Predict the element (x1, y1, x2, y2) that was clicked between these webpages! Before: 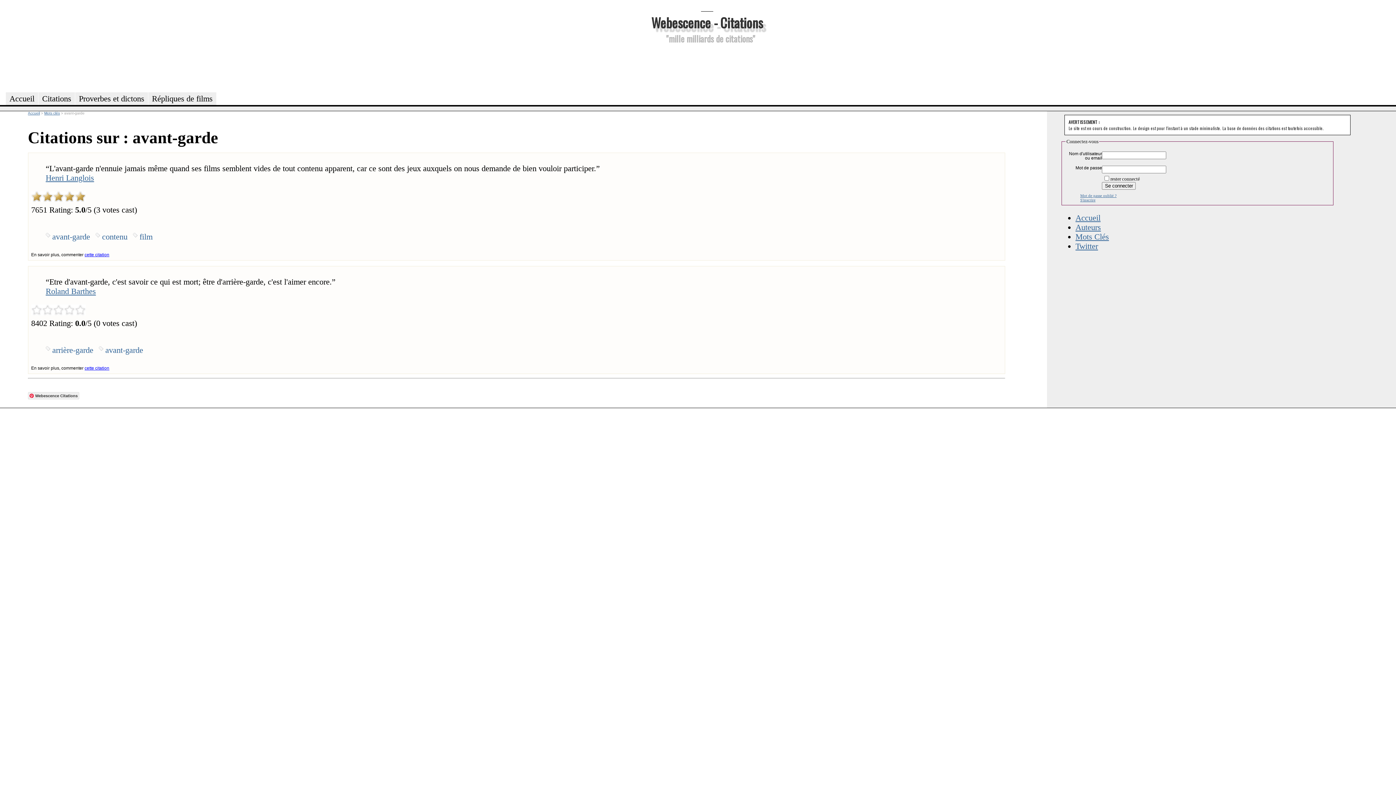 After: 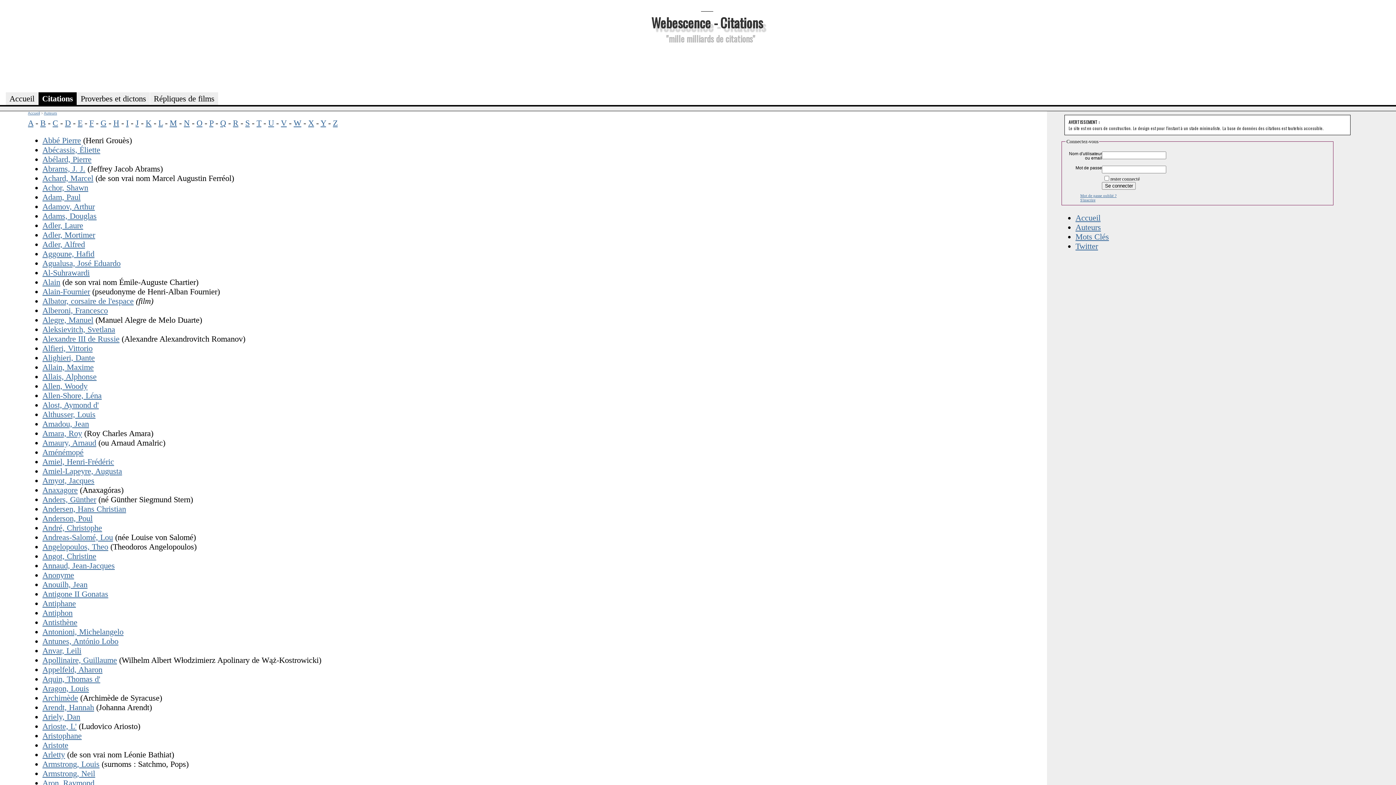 Action: bbox: (38, 92, 74, 105) label: Citations